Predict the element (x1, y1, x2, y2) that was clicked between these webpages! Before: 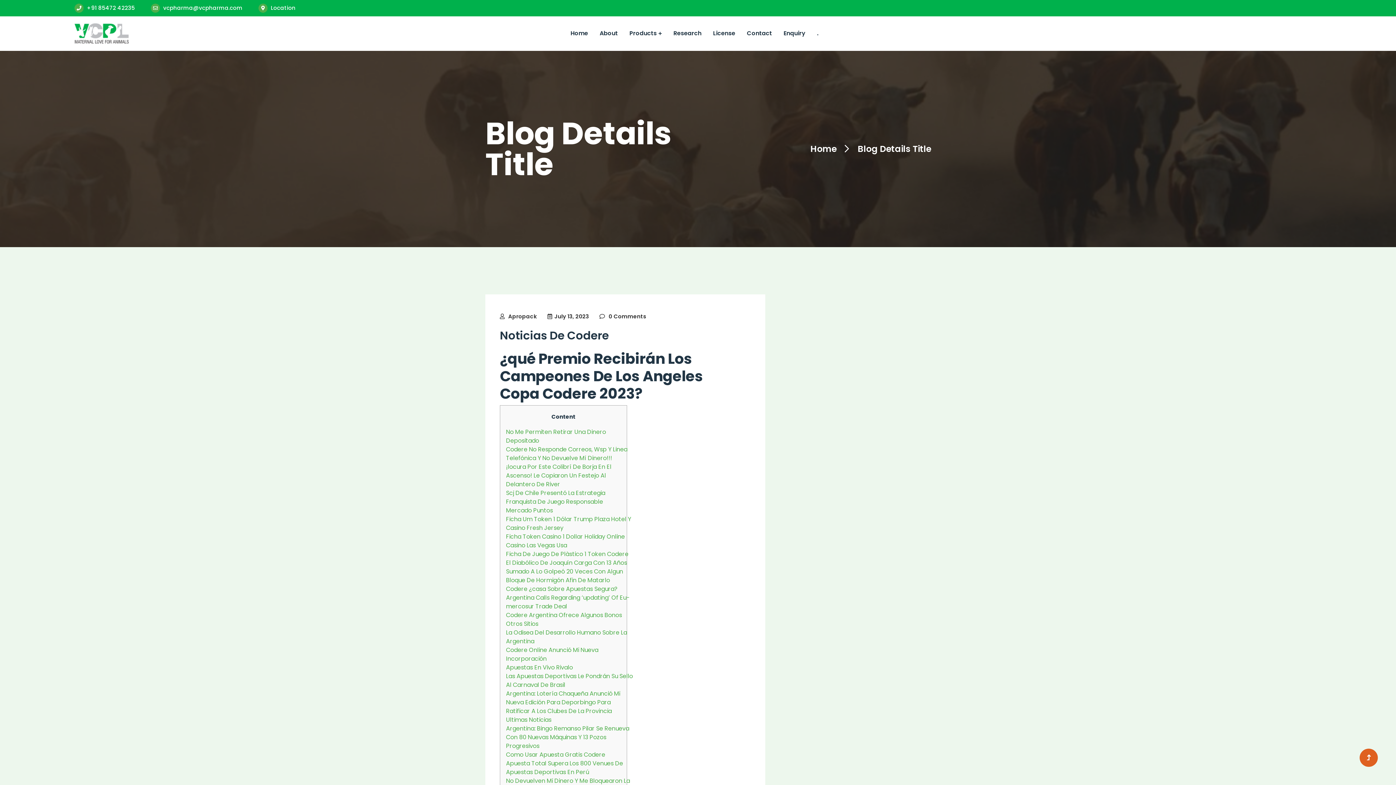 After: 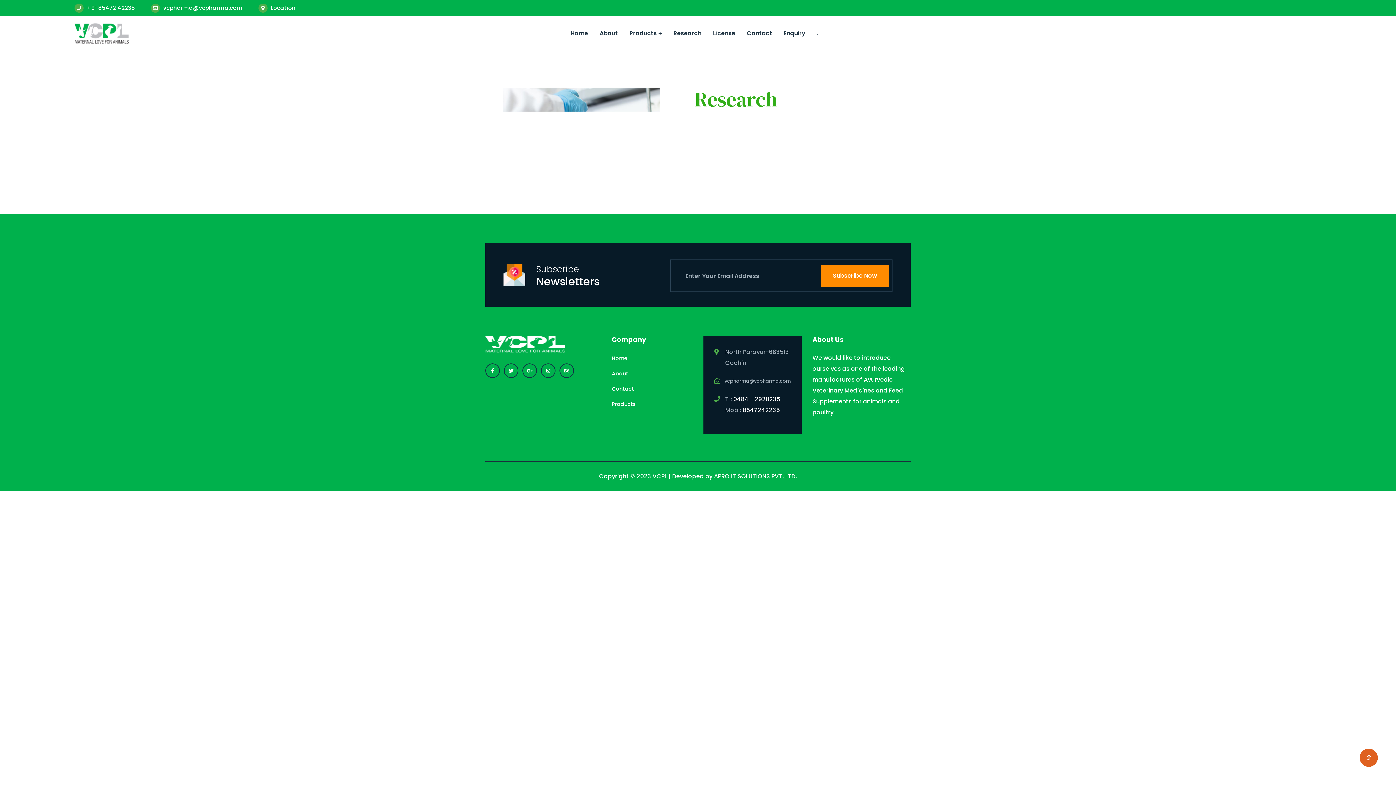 Action: label: Research bbox: (673, 29, 701, 37)